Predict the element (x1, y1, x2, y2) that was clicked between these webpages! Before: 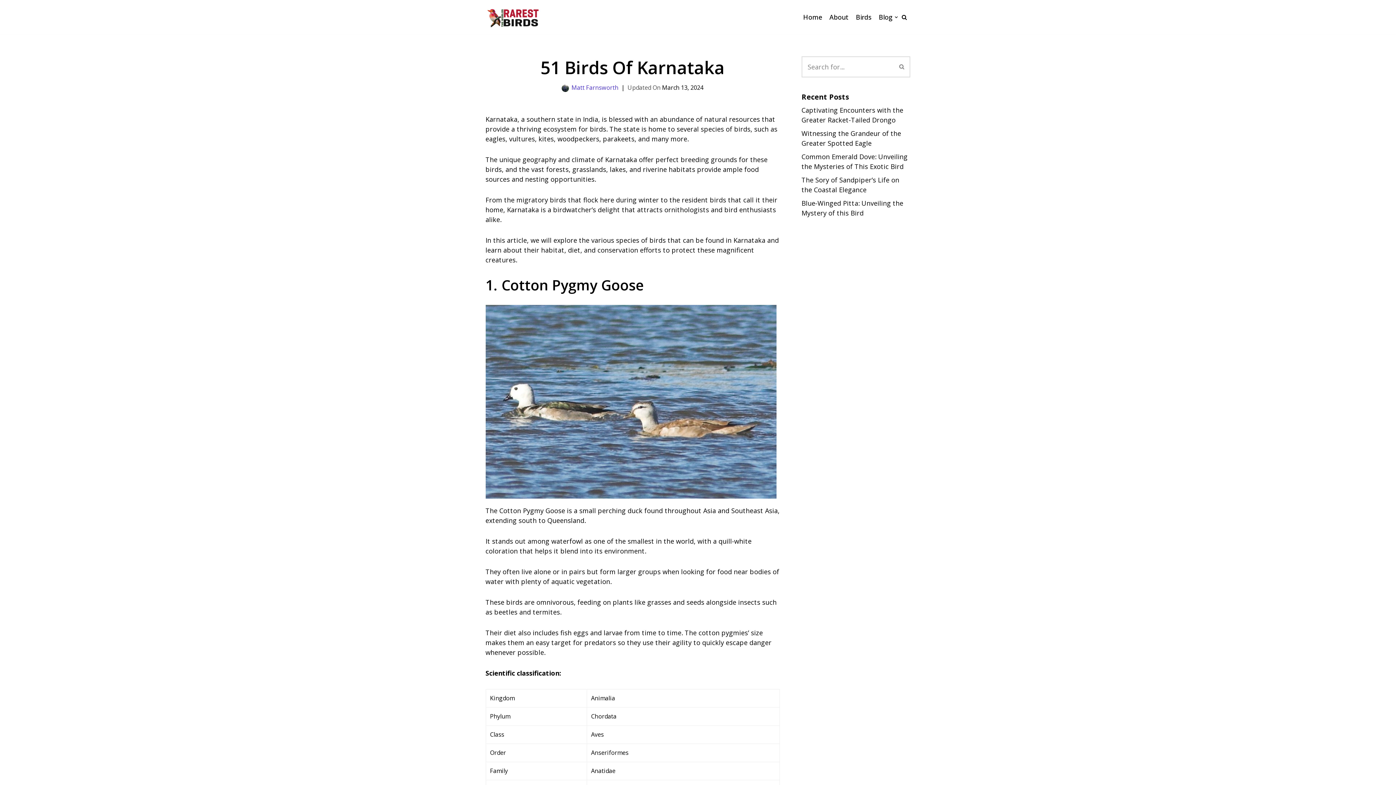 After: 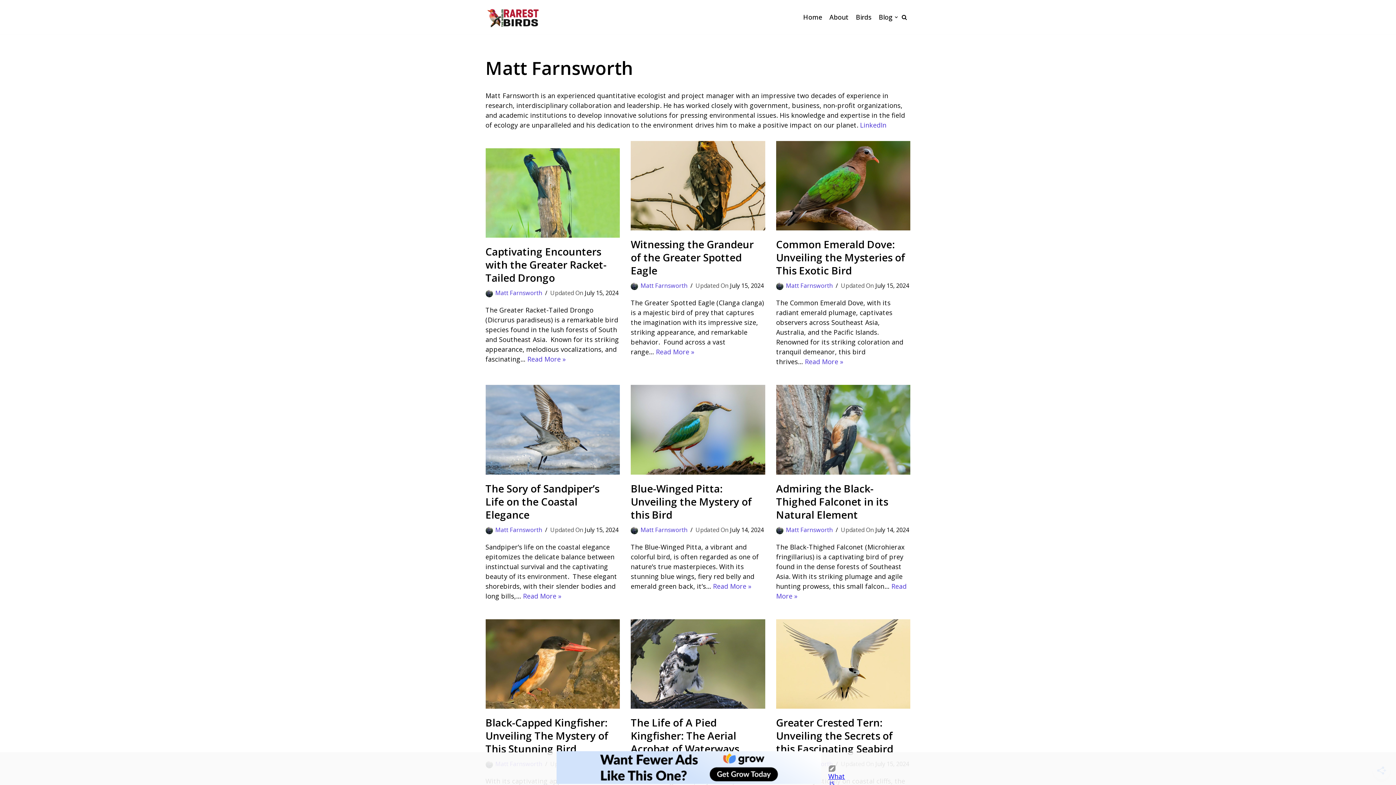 Action: label: Matt Farnsworth bbox: (571, 83, 618, 91)